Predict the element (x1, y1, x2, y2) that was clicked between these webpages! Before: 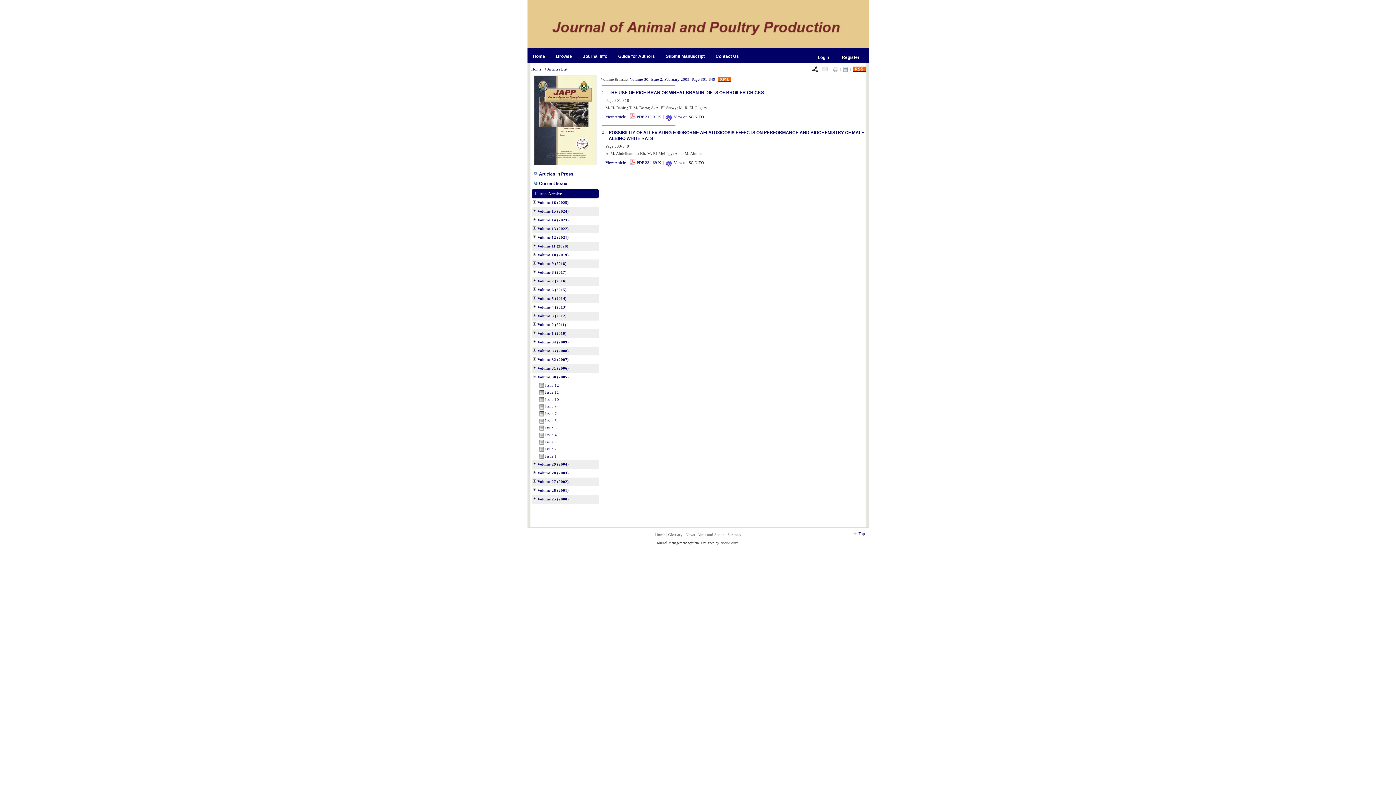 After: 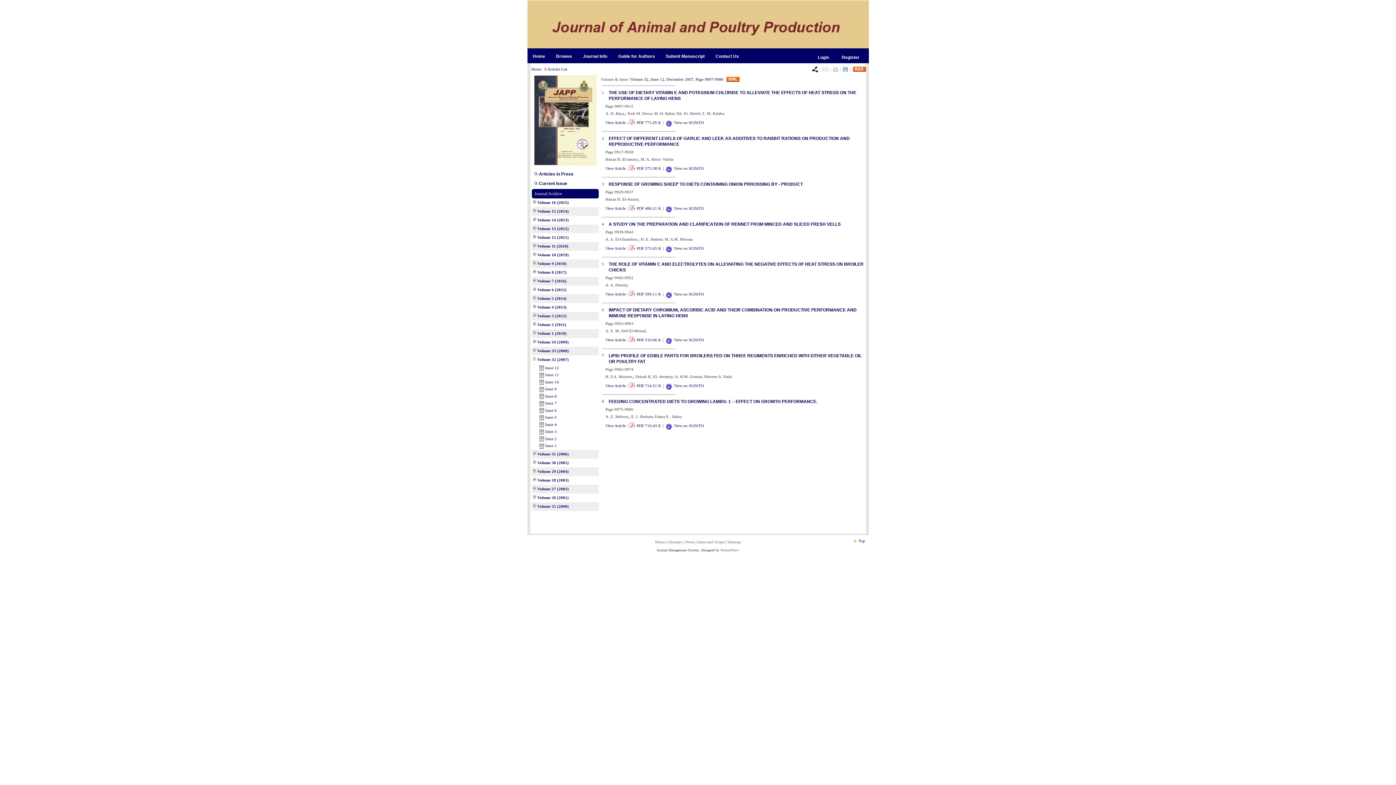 Action: bbox: (537, 357, 568, 361) label: Volume 32 (2007)